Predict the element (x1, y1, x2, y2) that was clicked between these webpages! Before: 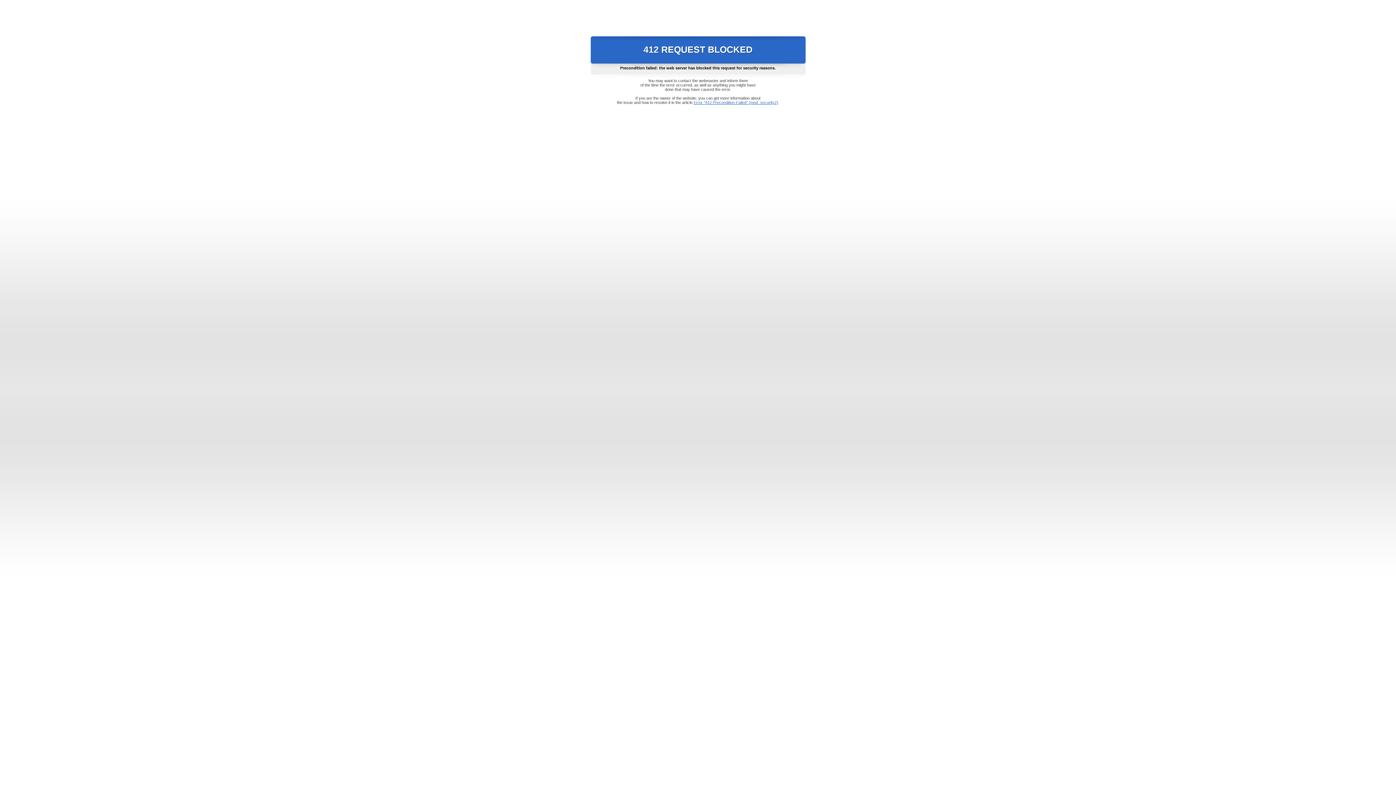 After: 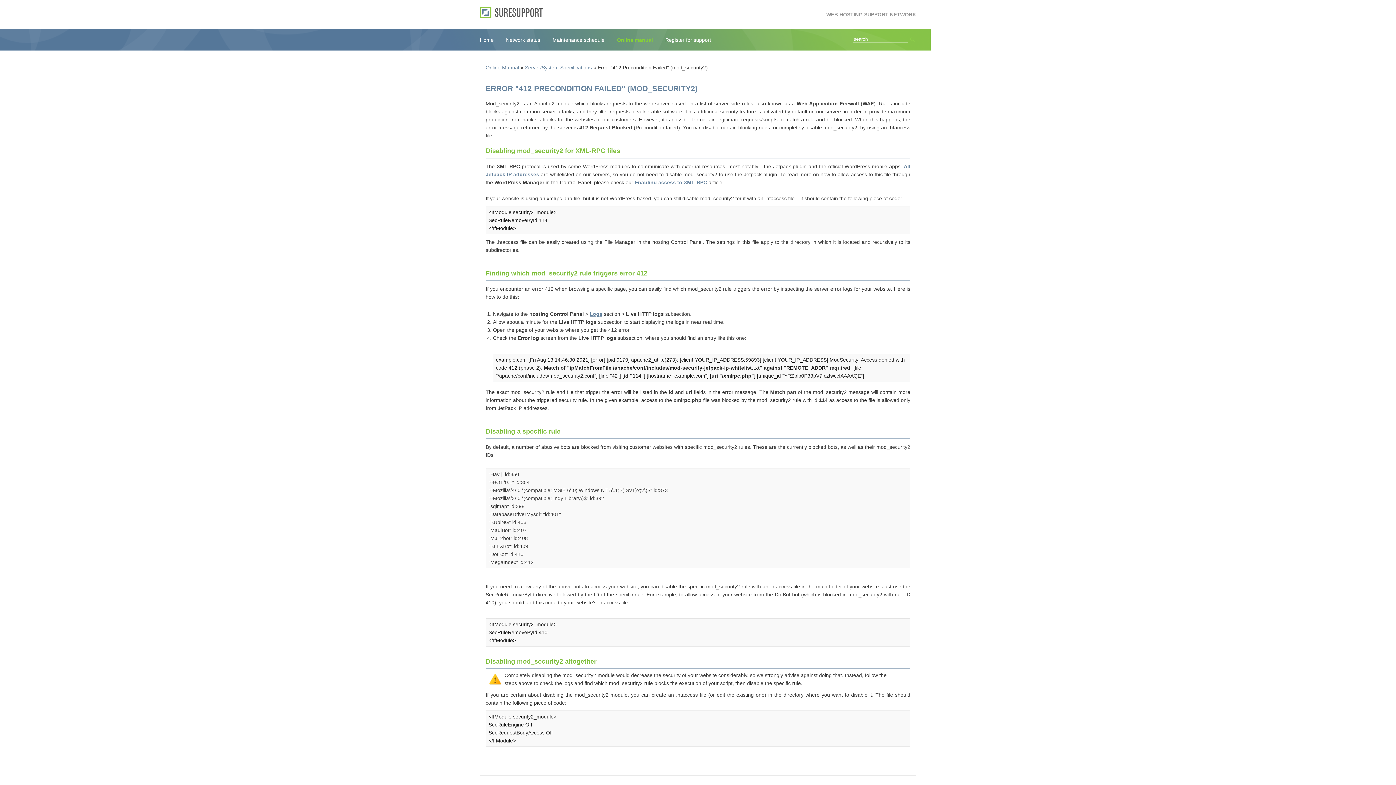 Action: label: Error "412 Precondition Failed" (mod_security2) bbox: (693, 100, 778, 104)